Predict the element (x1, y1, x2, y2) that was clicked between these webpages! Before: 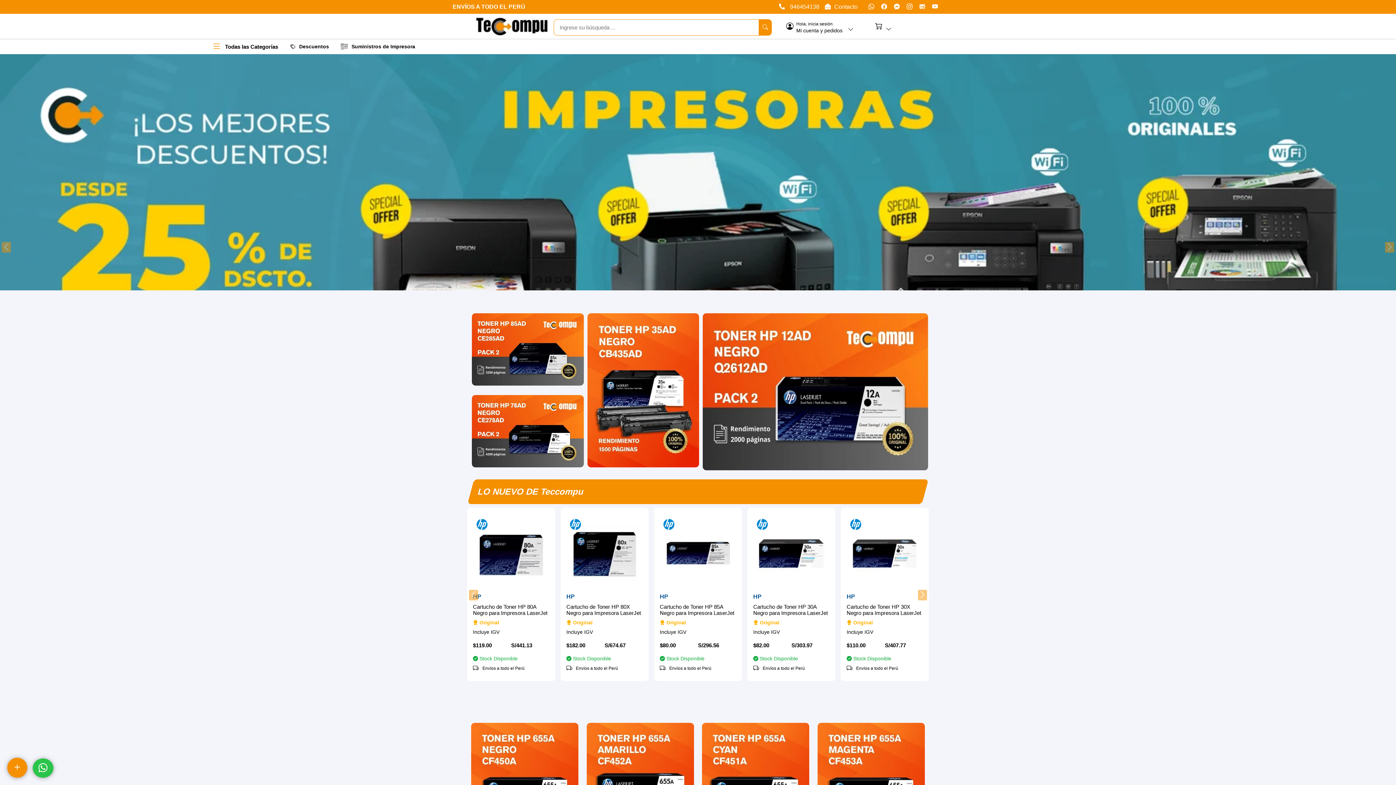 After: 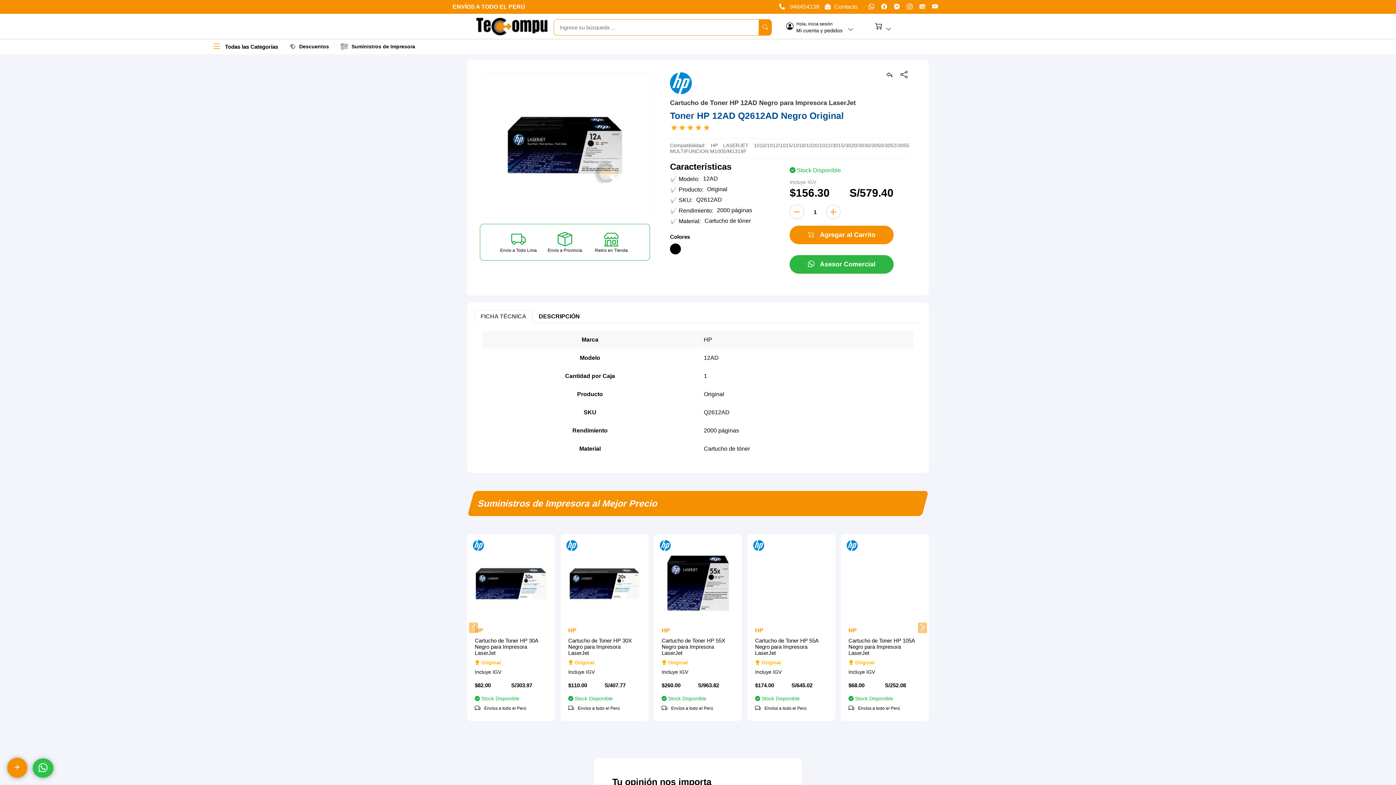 Action: bbox: (700, 310, 930, 474)